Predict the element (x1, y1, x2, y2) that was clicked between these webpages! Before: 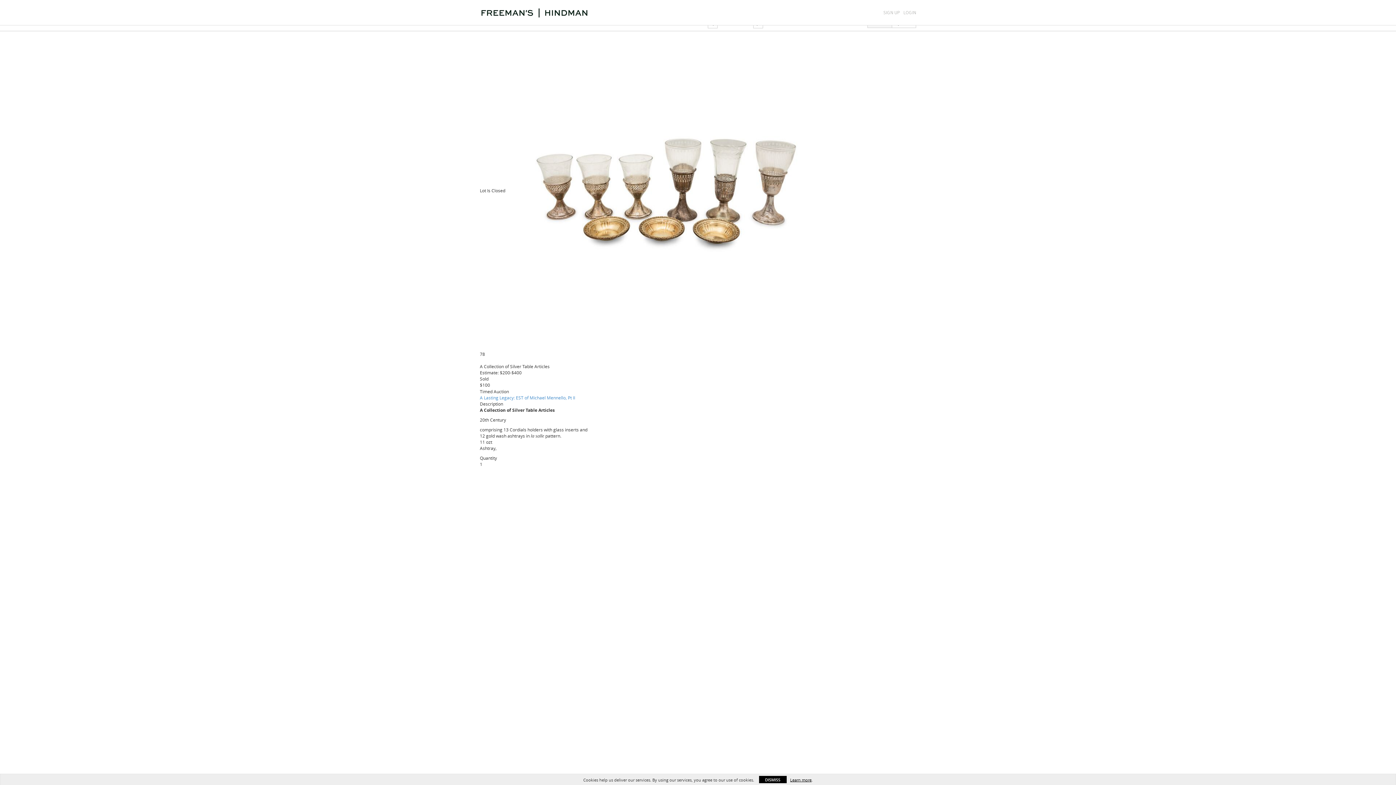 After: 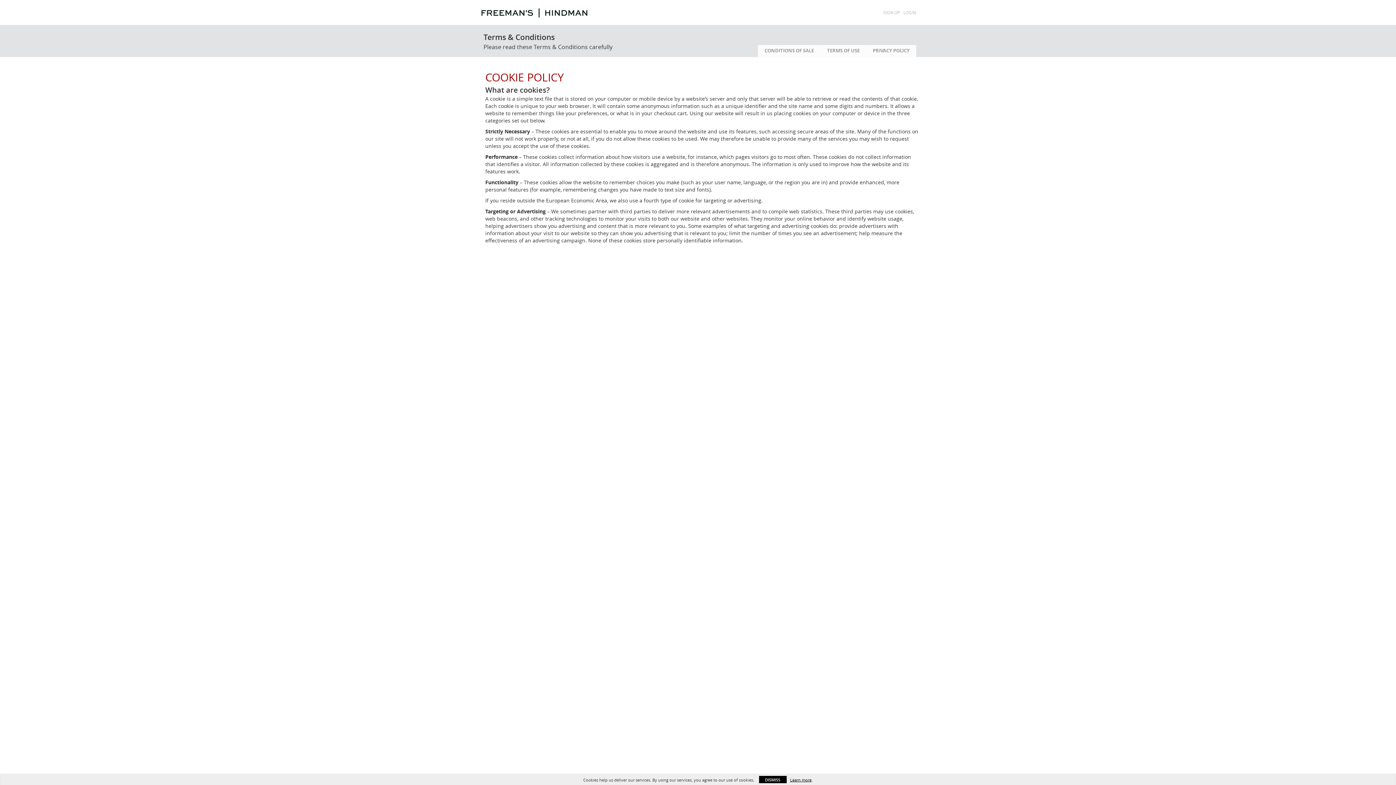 Action: label: Learn more bbox: (790, 777, 811, 783)